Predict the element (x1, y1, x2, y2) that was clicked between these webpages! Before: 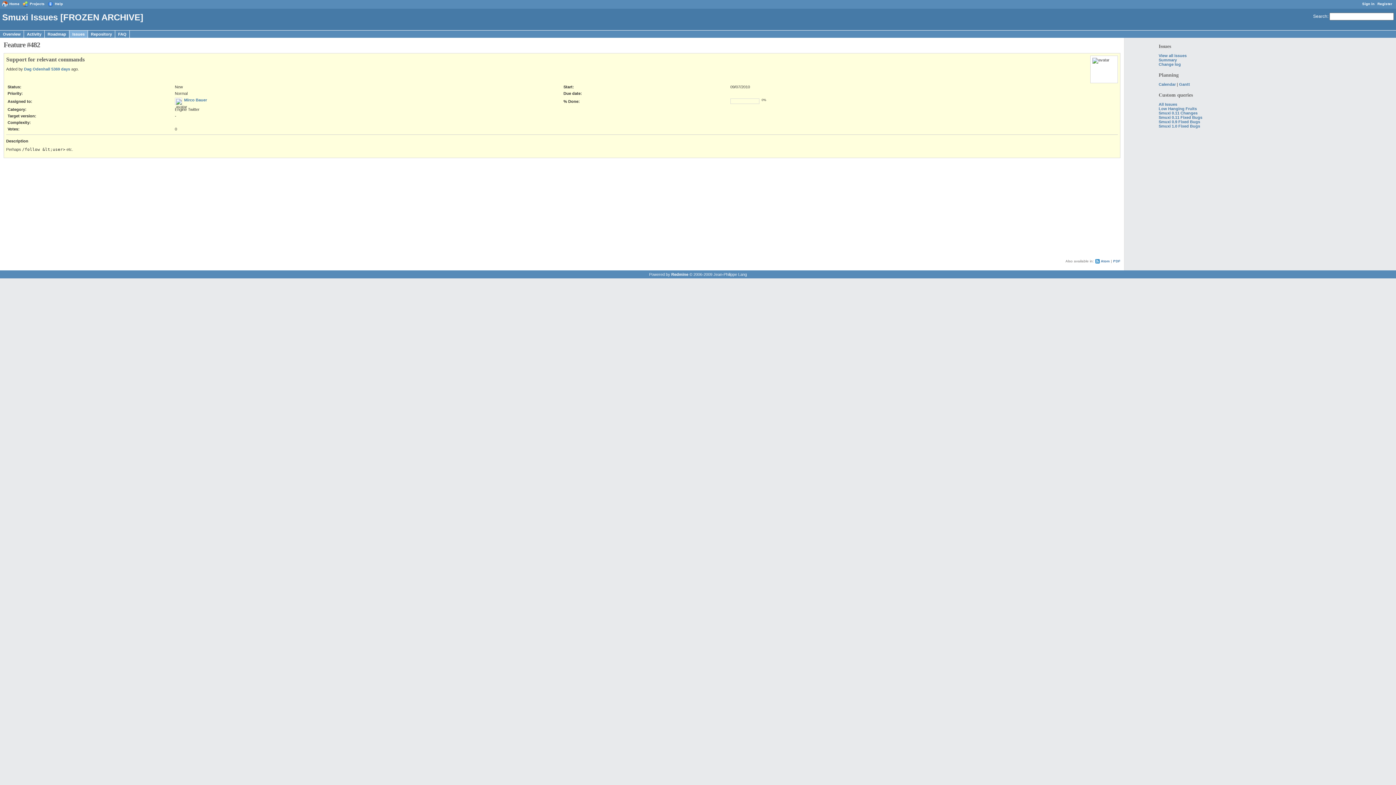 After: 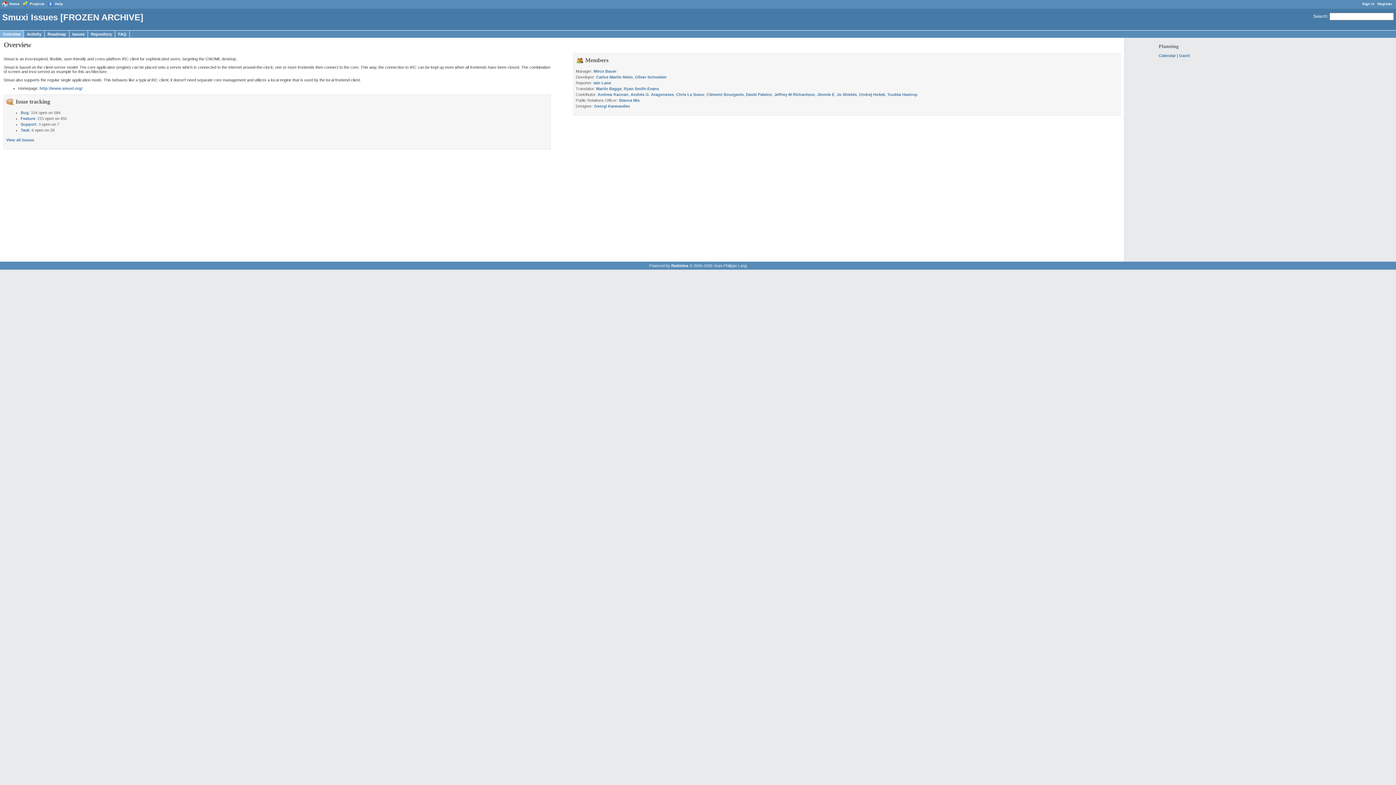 Action: label: Overview bbox: (0, 30, 24, 37)